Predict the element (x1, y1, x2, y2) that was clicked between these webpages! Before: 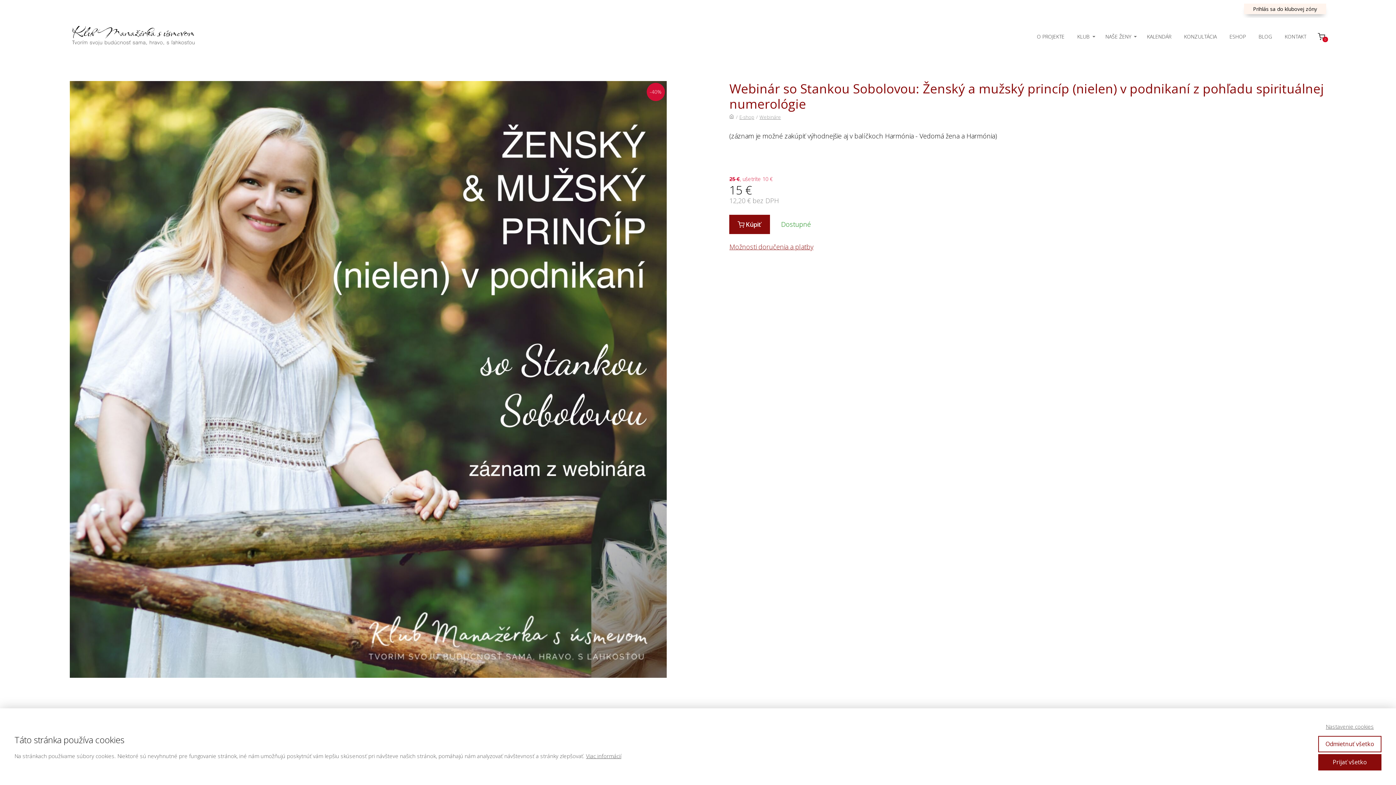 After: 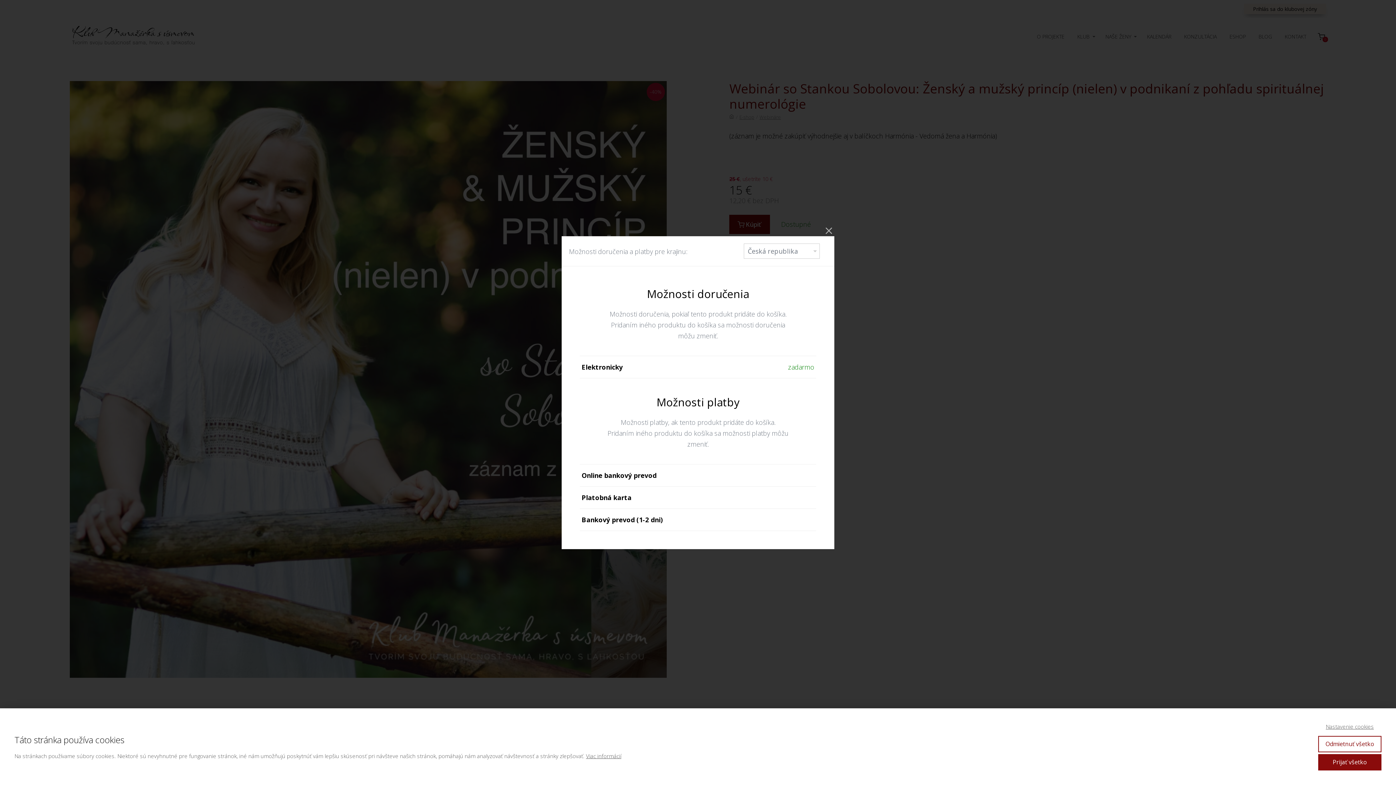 Action: bbox: (729, 242, 813, 251) label: Možnosti doručenia a platby